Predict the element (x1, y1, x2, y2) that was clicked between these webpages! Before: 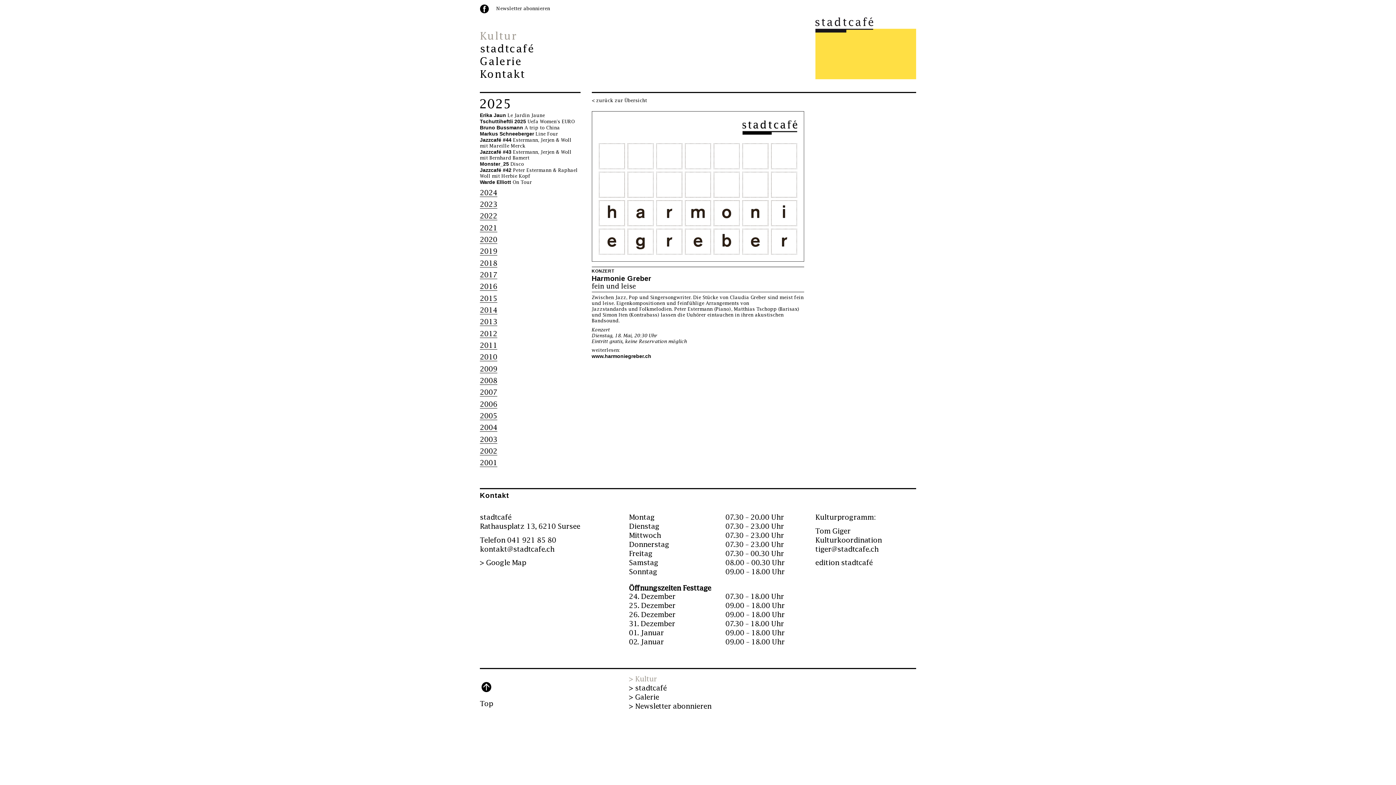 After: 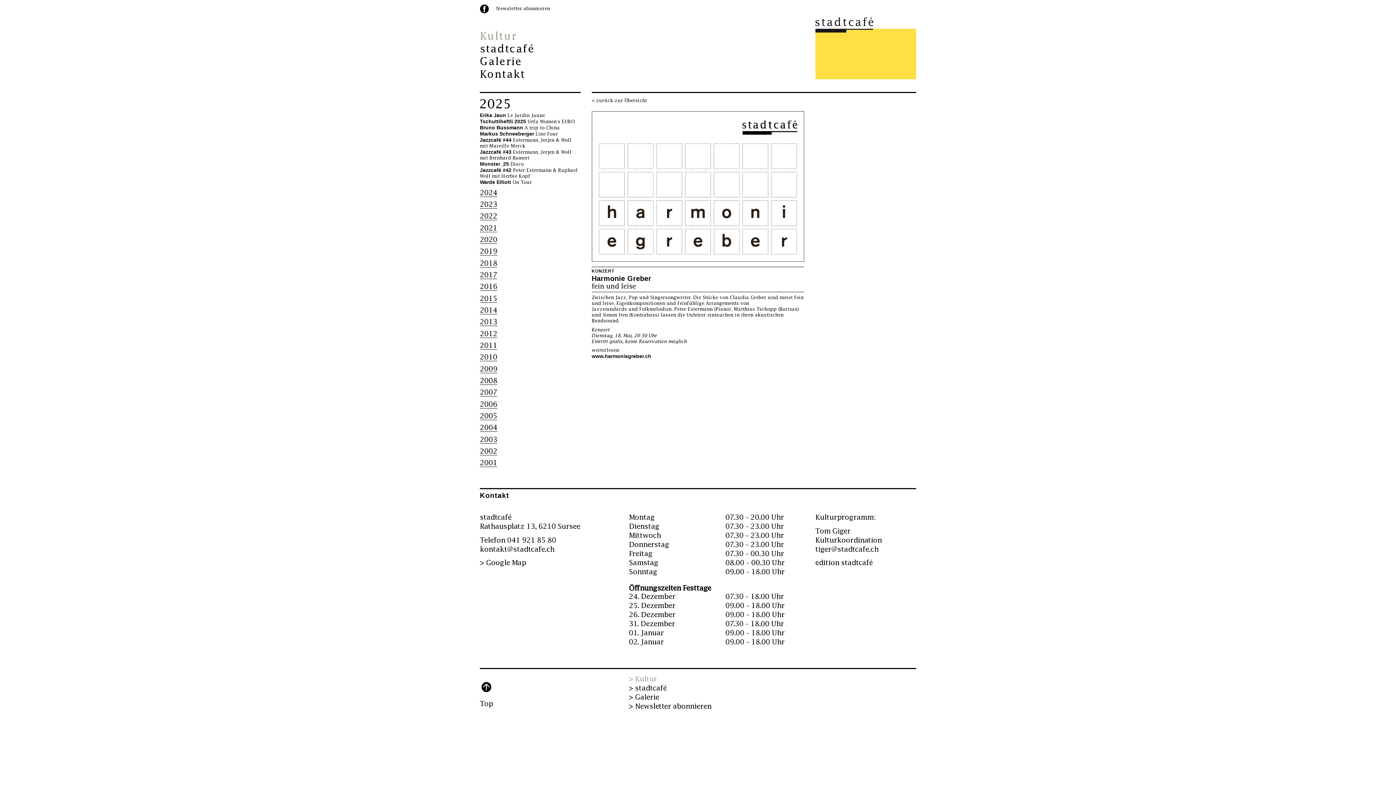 Action: label: tiger@stadtcafe.ch bbox: (815, 545, 878, 553)